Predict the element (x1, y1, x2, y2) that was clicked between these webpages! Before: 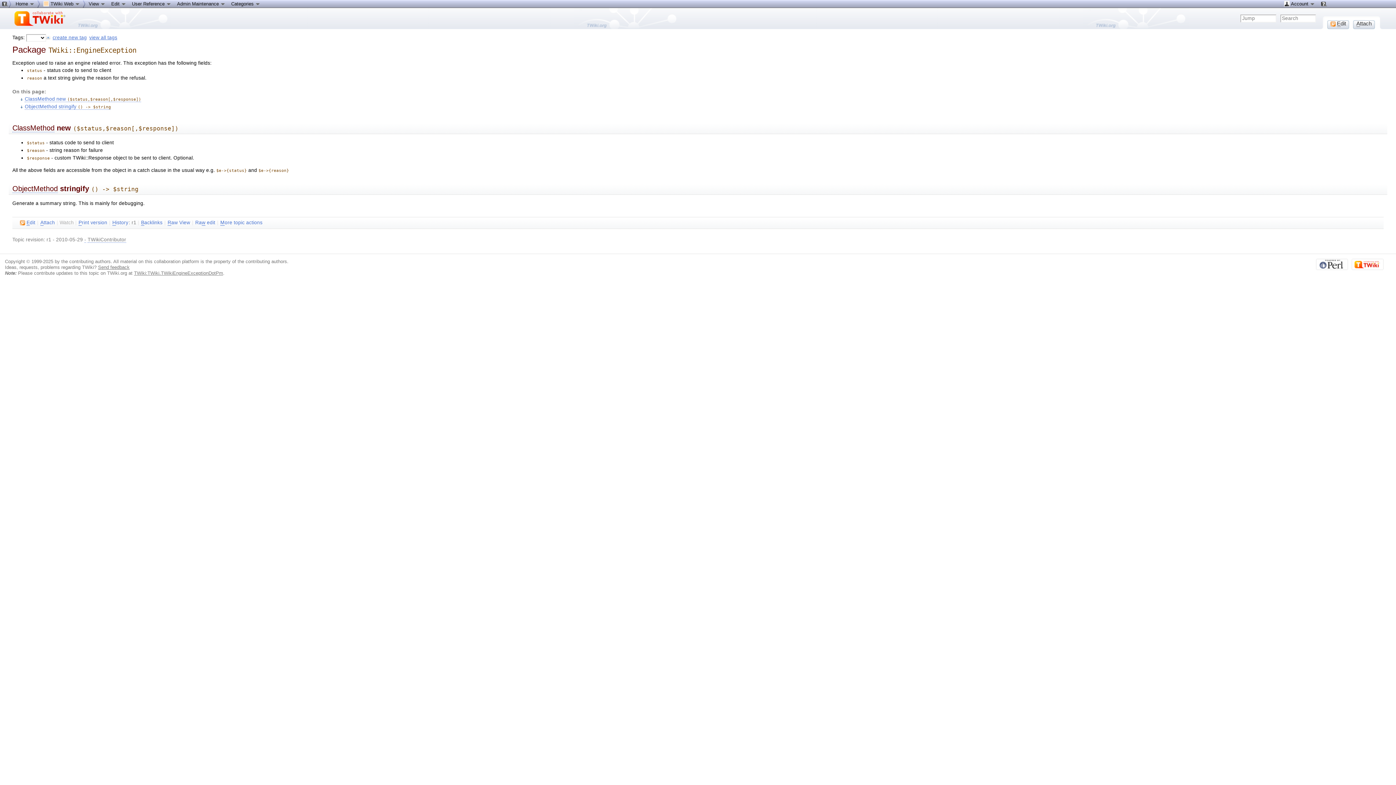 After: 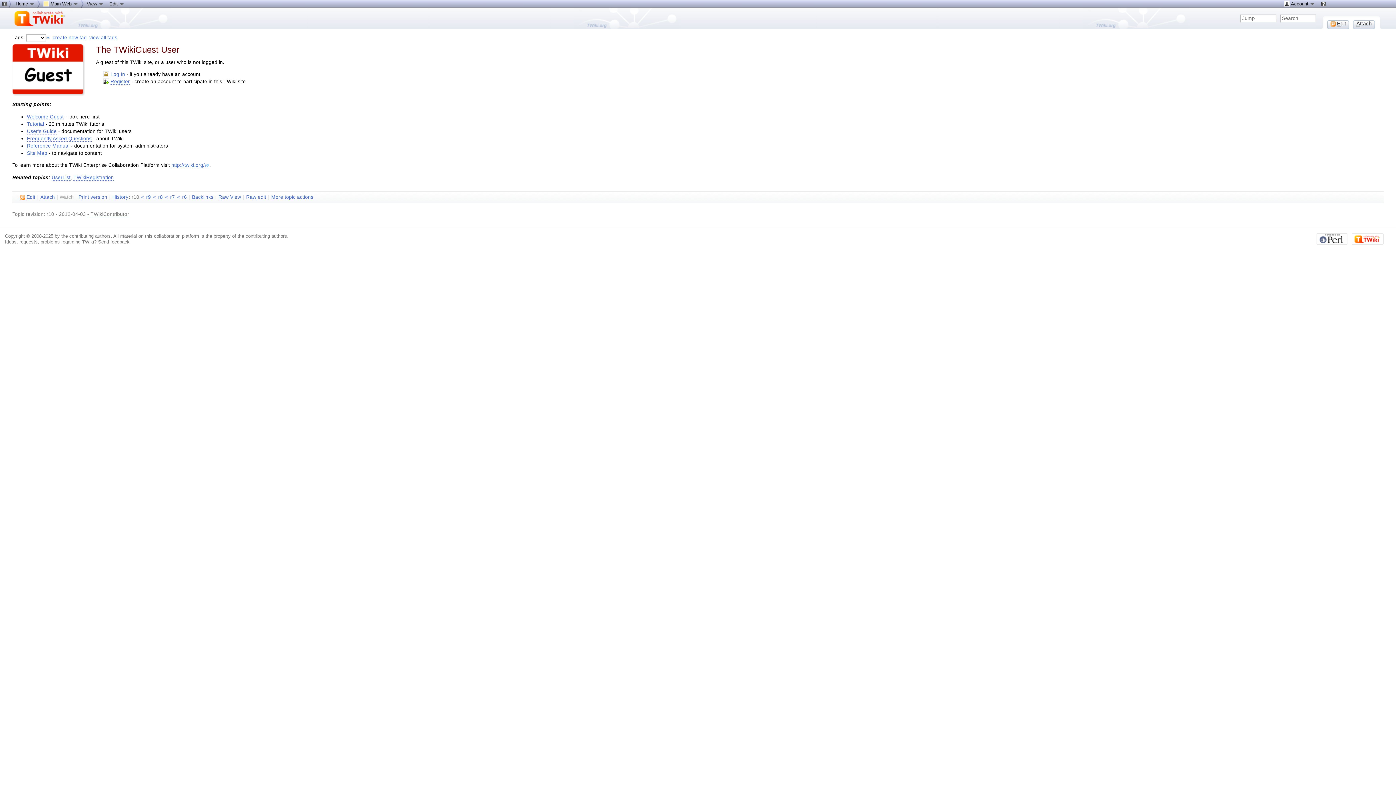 Action: bbox: (1281, 0, 1318, 7) label:  Account 